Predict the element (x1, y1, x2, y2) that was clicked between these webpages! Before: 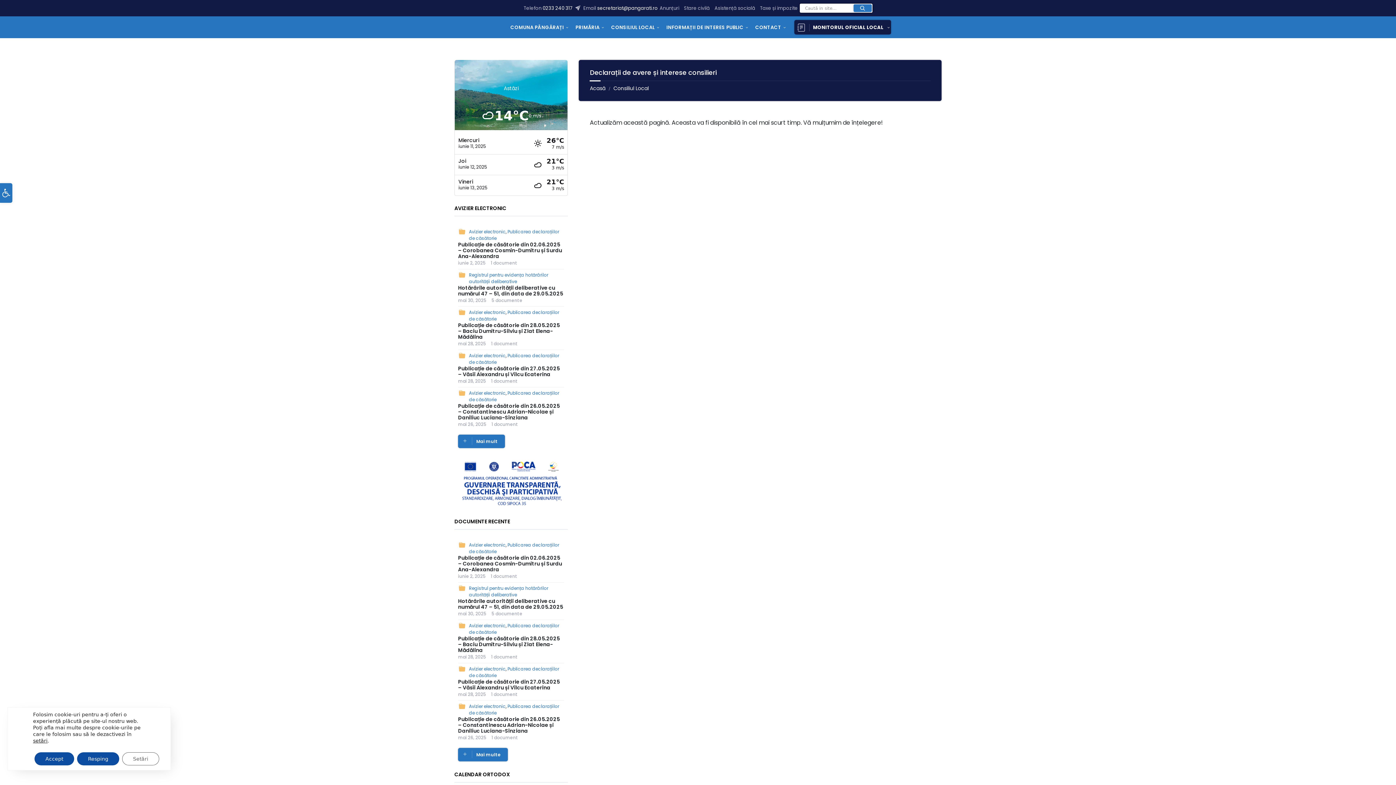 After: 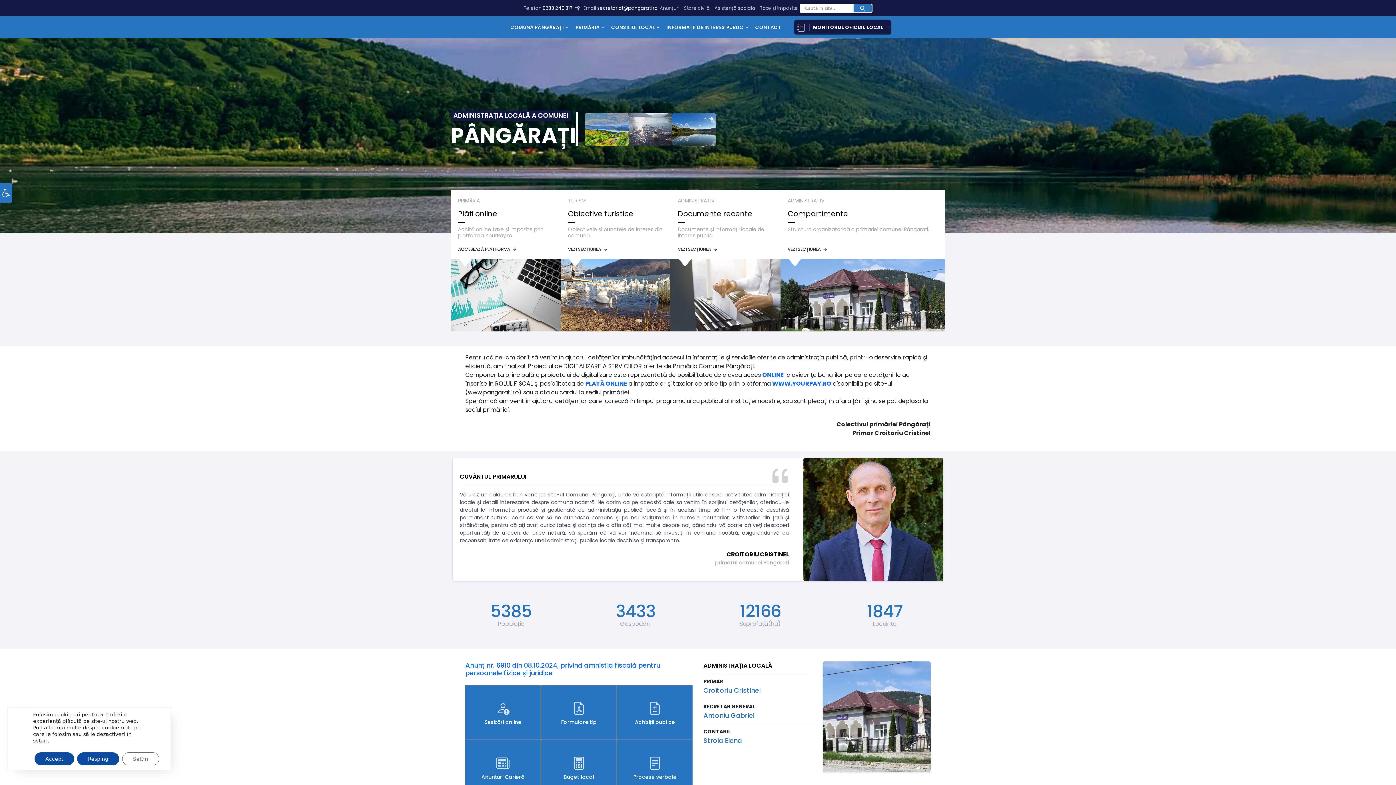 Action: bbox: (504, 20, 569, 34) label: COMUNA PÂNGĂRAȚI